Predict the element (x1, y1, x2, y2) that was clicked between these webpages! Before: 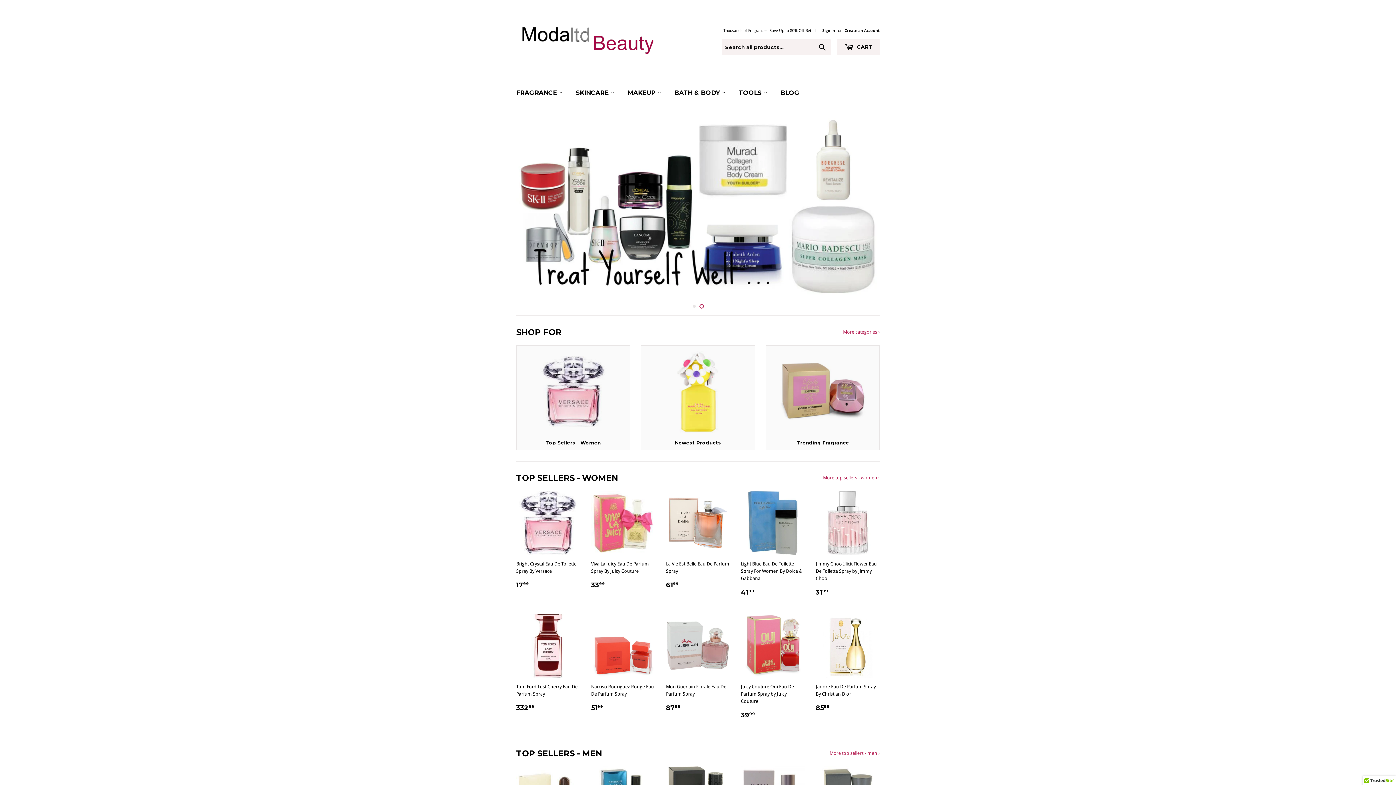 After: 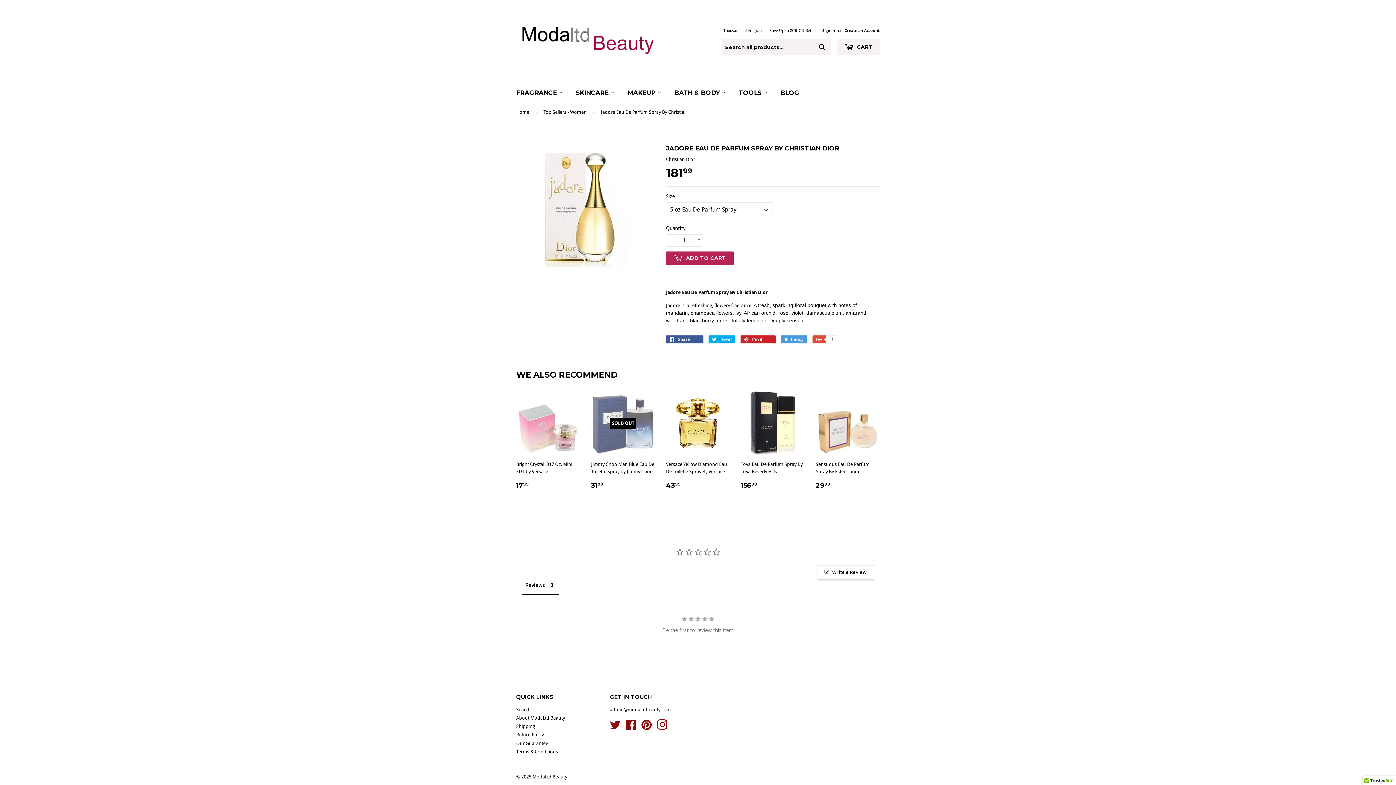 Action: label: Jadore Eau De Parfum Spray By Christian Dior

8599
$85.99 bbox: (816, 429, 880, 534)